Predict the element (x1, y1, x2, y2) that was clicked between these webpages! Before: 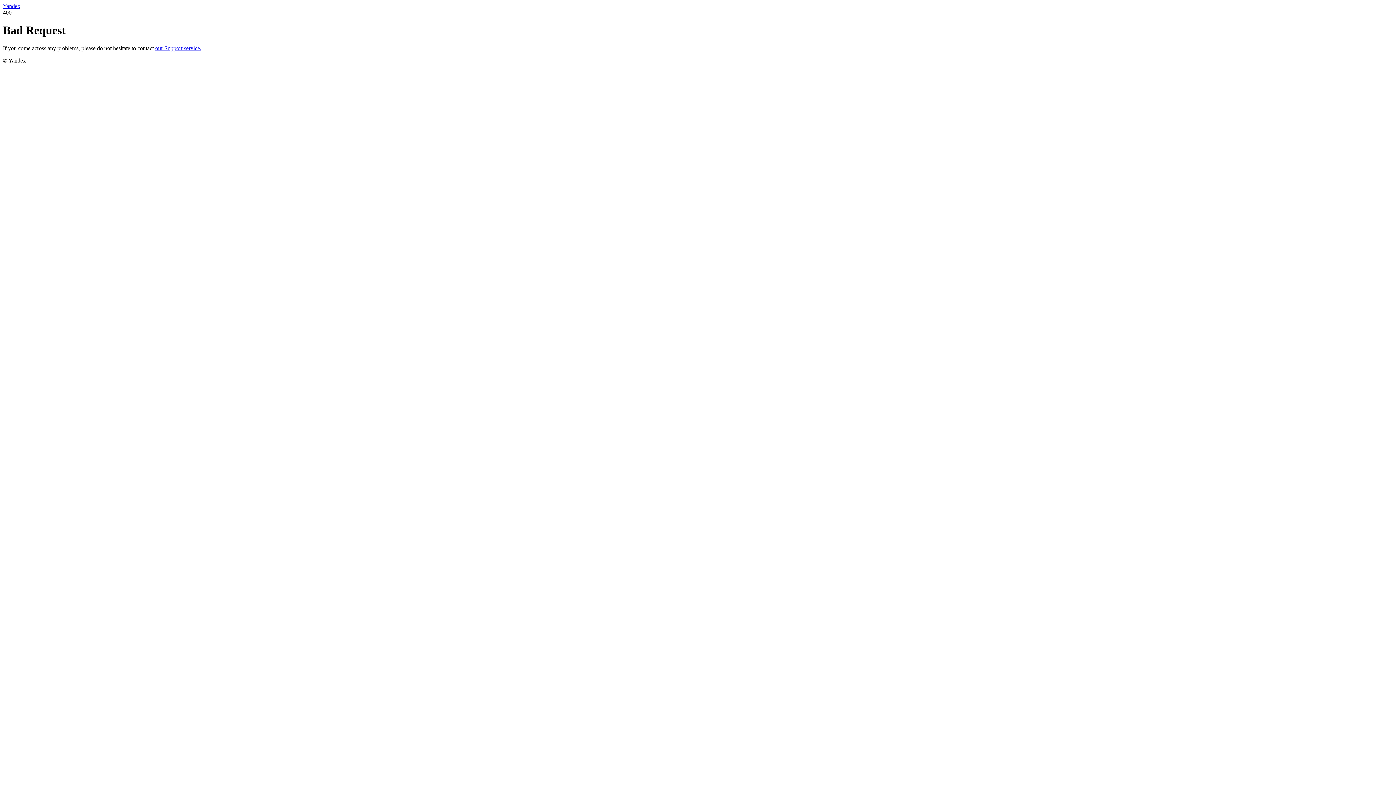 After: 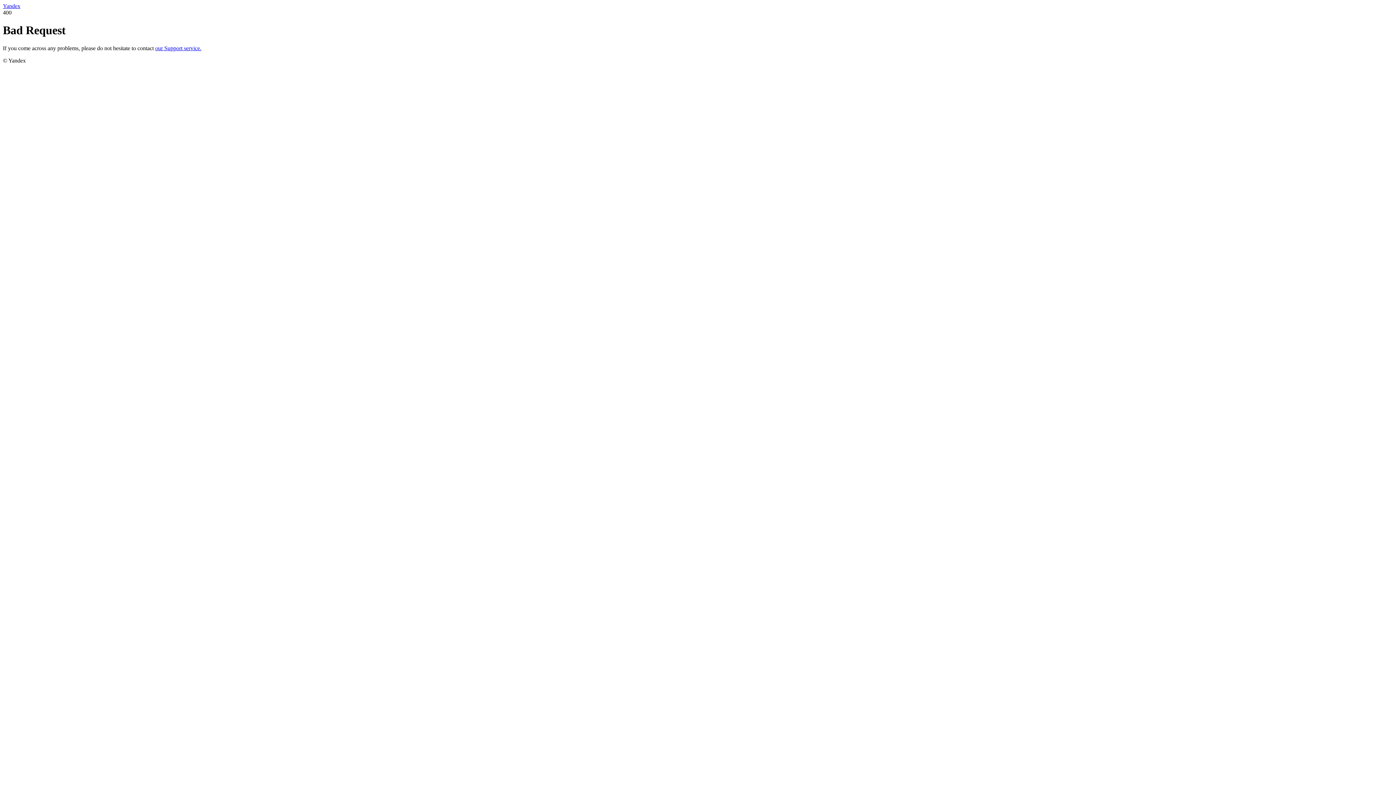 Action: bbox: (2, 2, 20, 9) label: Yandex